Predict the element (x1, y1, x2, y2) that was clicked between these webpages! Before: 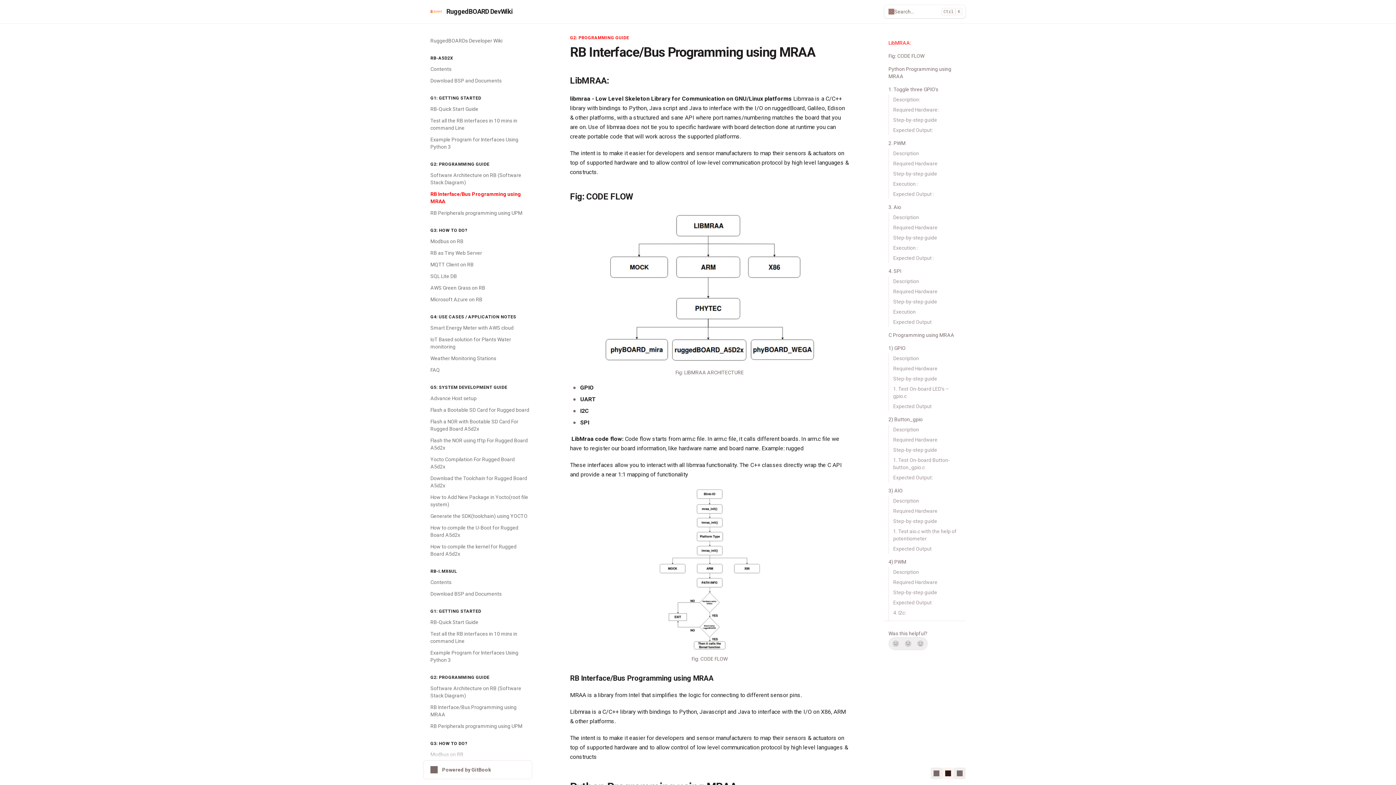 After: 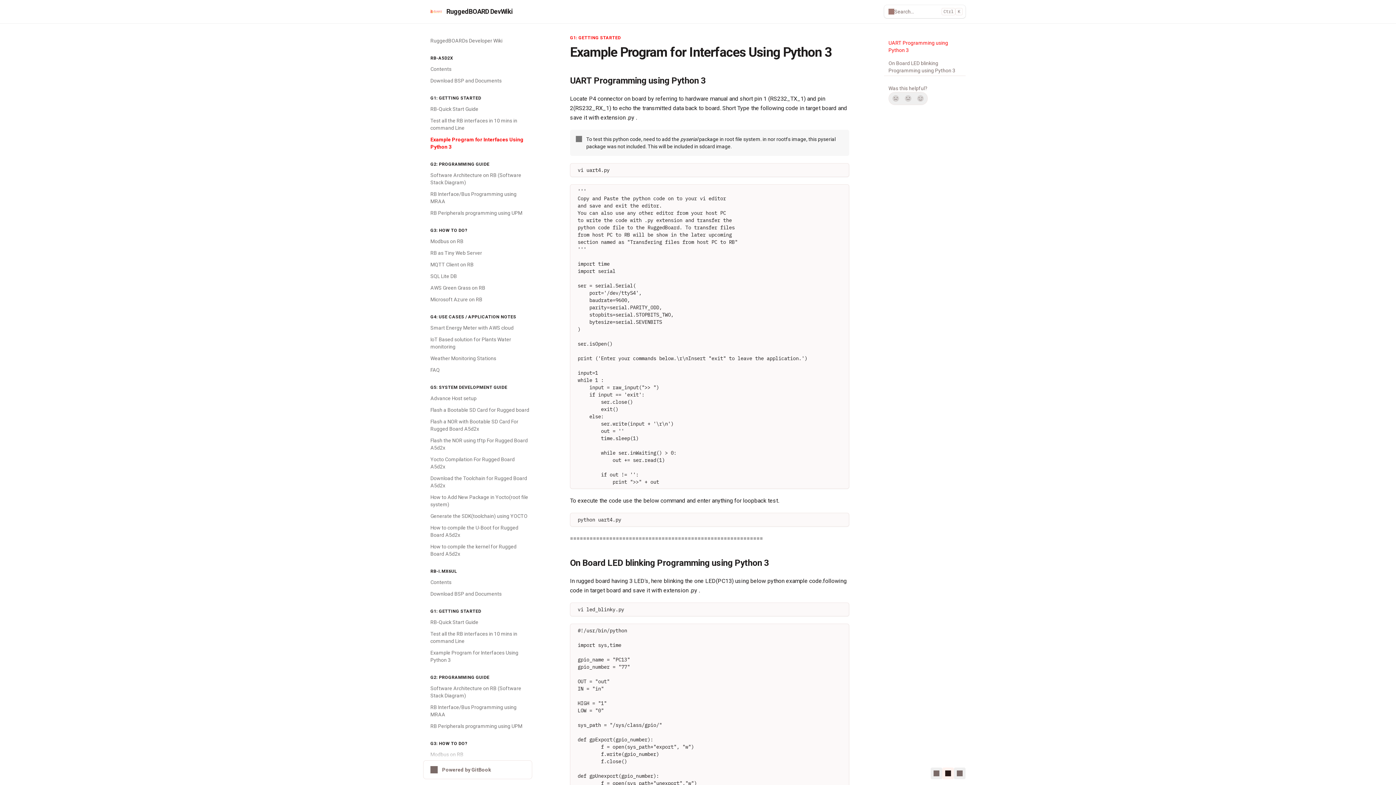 Action: label: Example Program for Interfaces Using Python 3 bbox: (426, 133, 532, 152)